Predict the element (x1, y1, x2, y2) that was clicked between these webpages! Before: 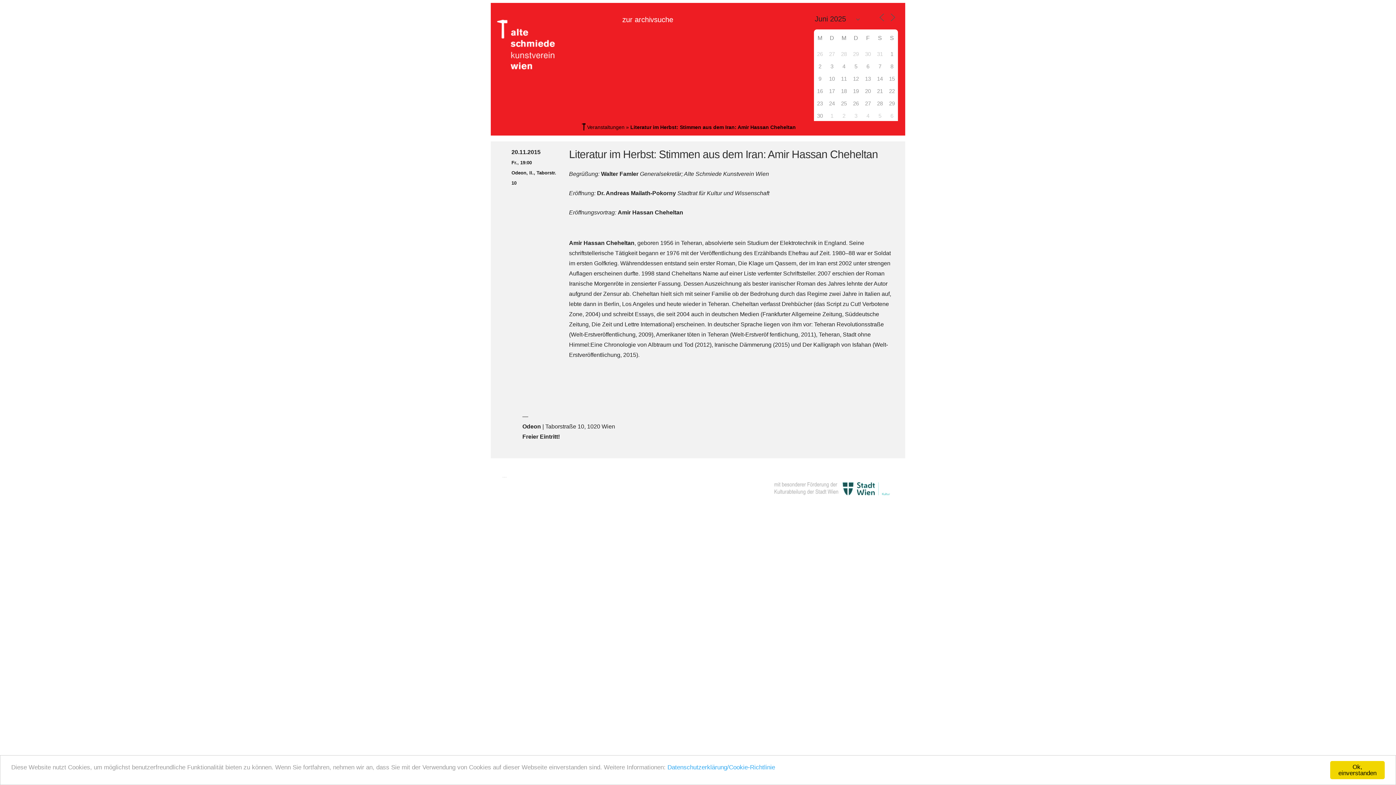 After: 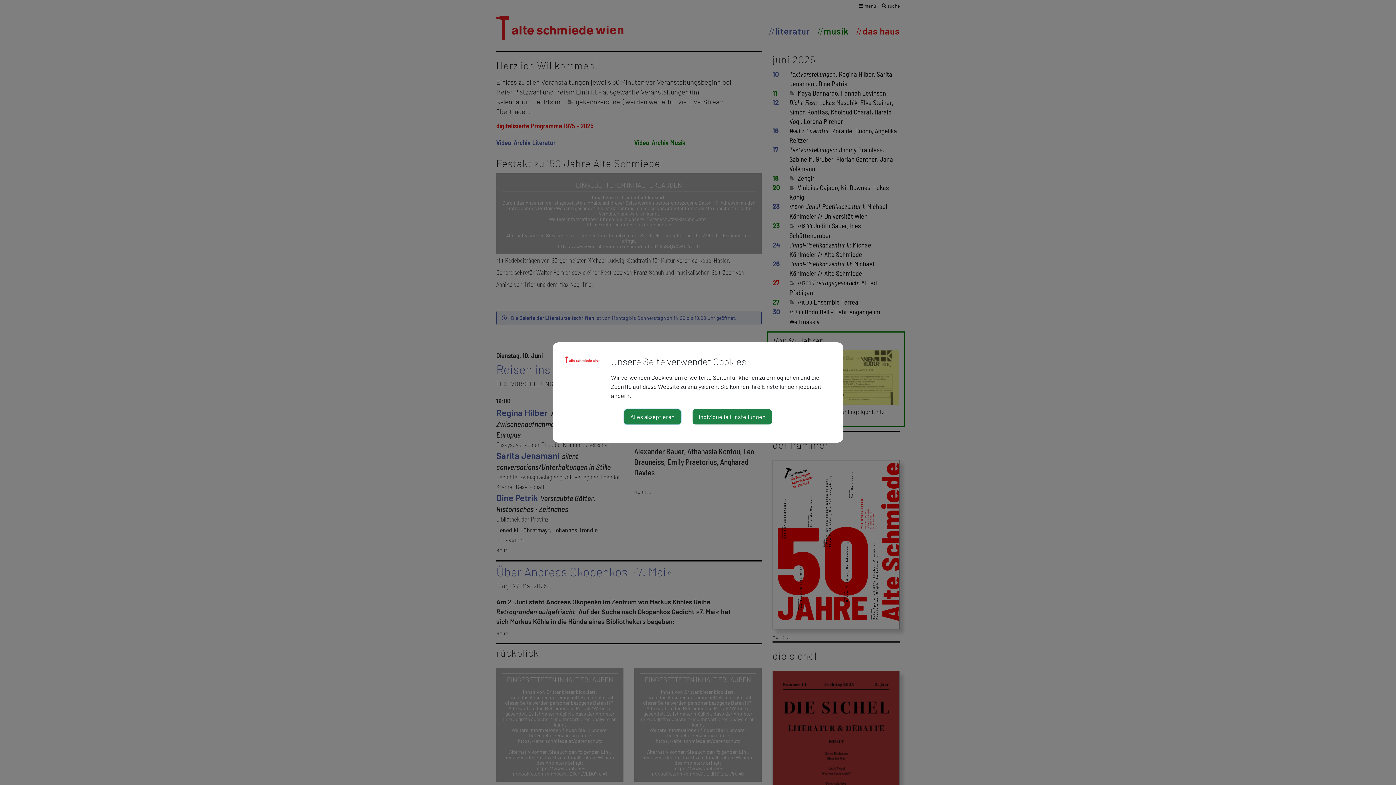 Action: bbox: (490, 17, 567, 72) label: Alte Schmiede Kunstverein Wien